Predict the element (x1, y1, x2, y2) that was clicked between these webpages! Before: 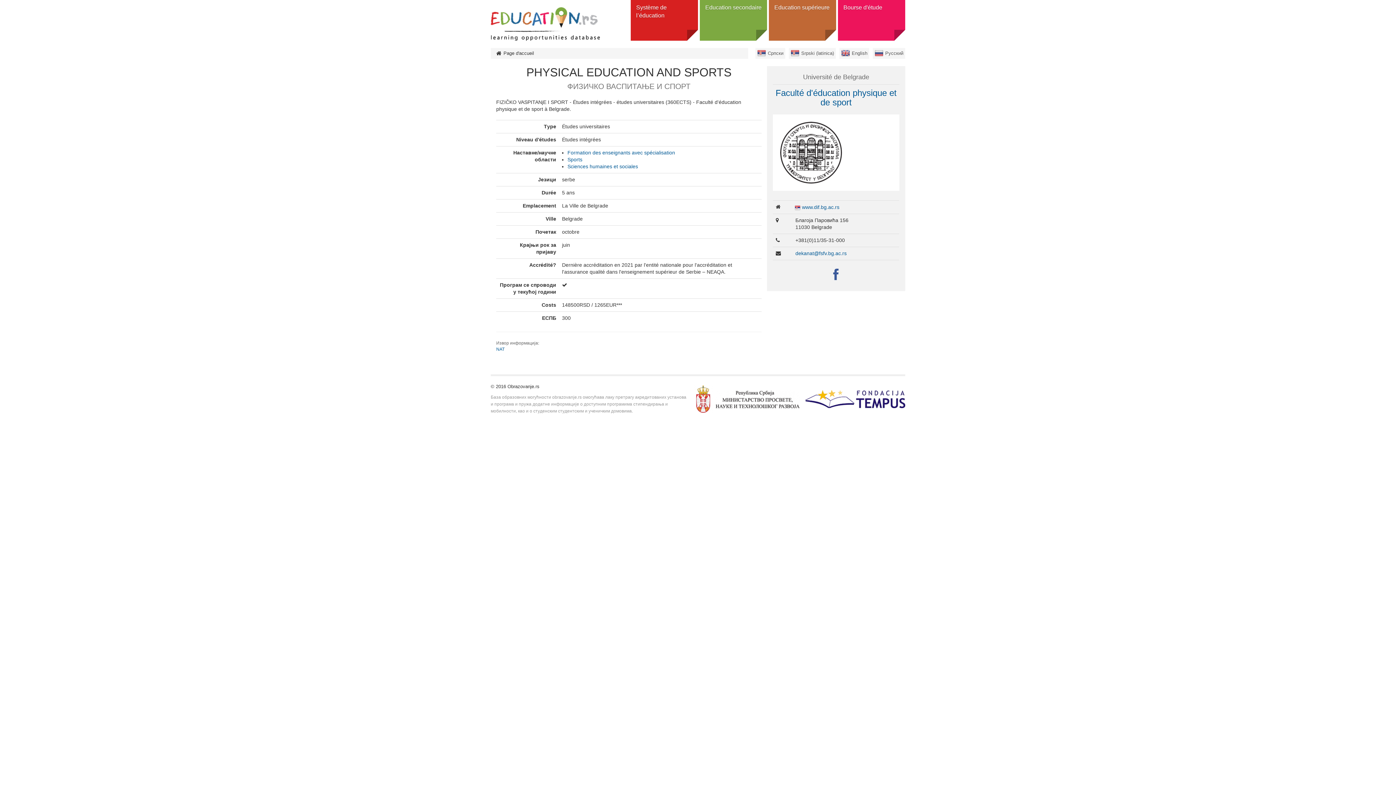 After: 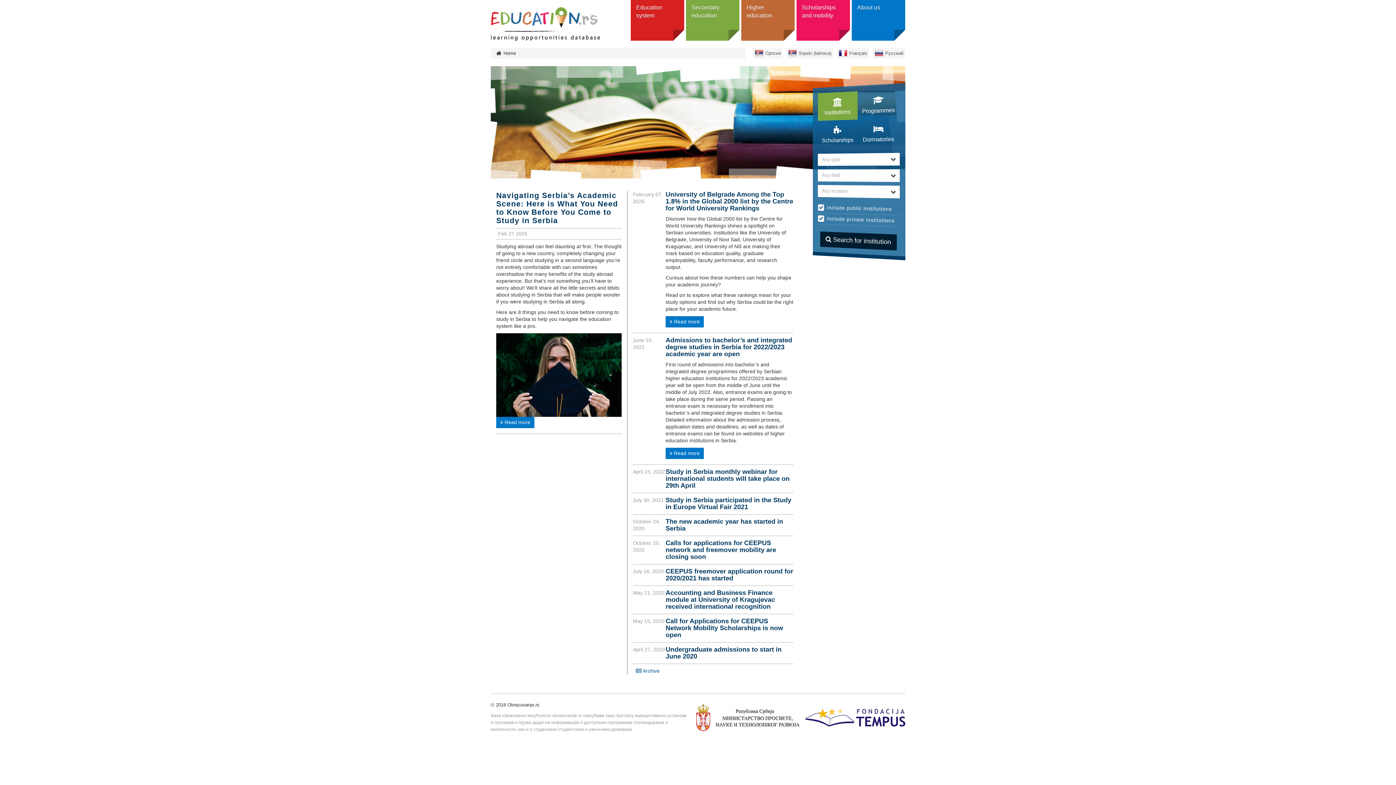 Action: label: English bbox: (839, 48, 869, 58)